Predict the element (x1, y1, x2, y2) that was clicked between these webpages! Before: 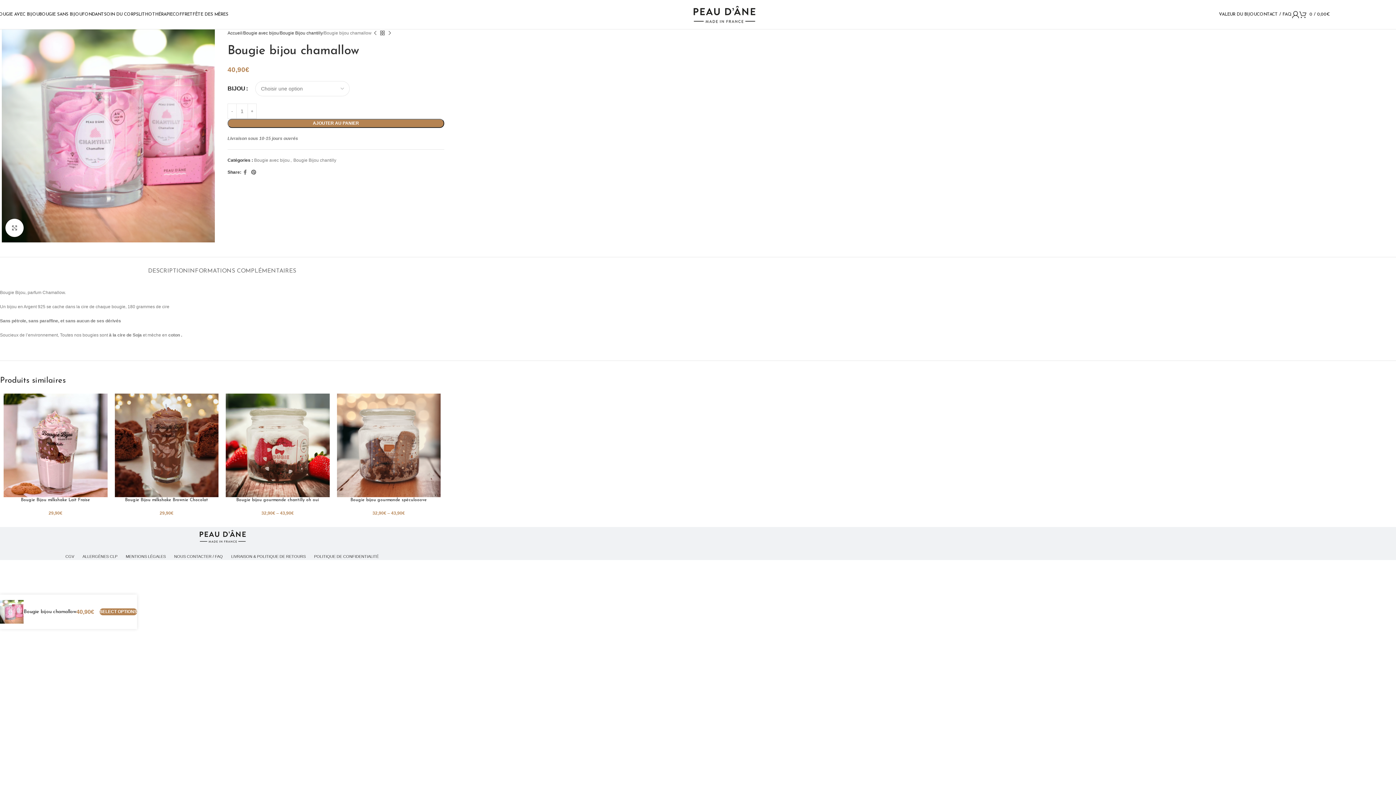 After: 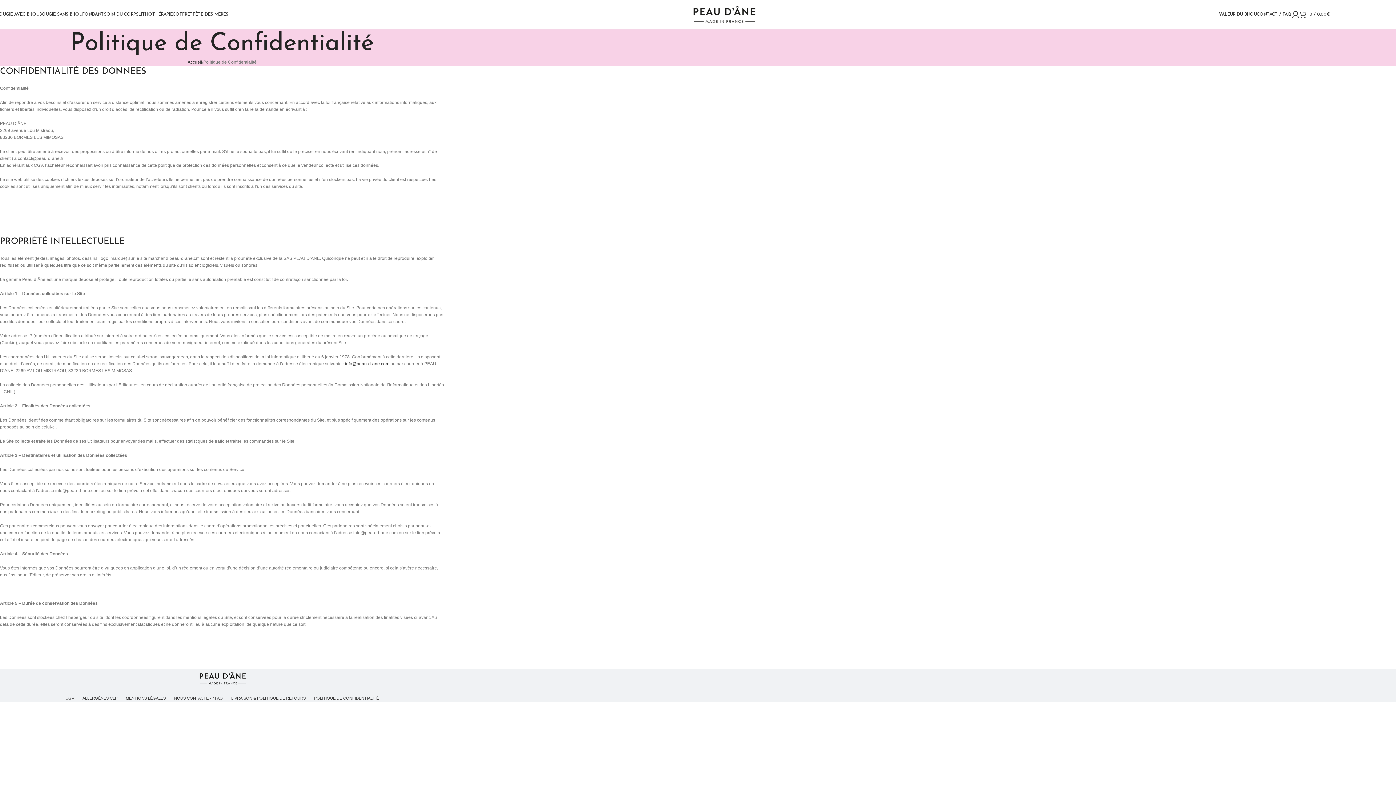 Action: bbox: (314, 554, 378, 559) label: POLITIQUE DE CONFIDENTIALITÉ